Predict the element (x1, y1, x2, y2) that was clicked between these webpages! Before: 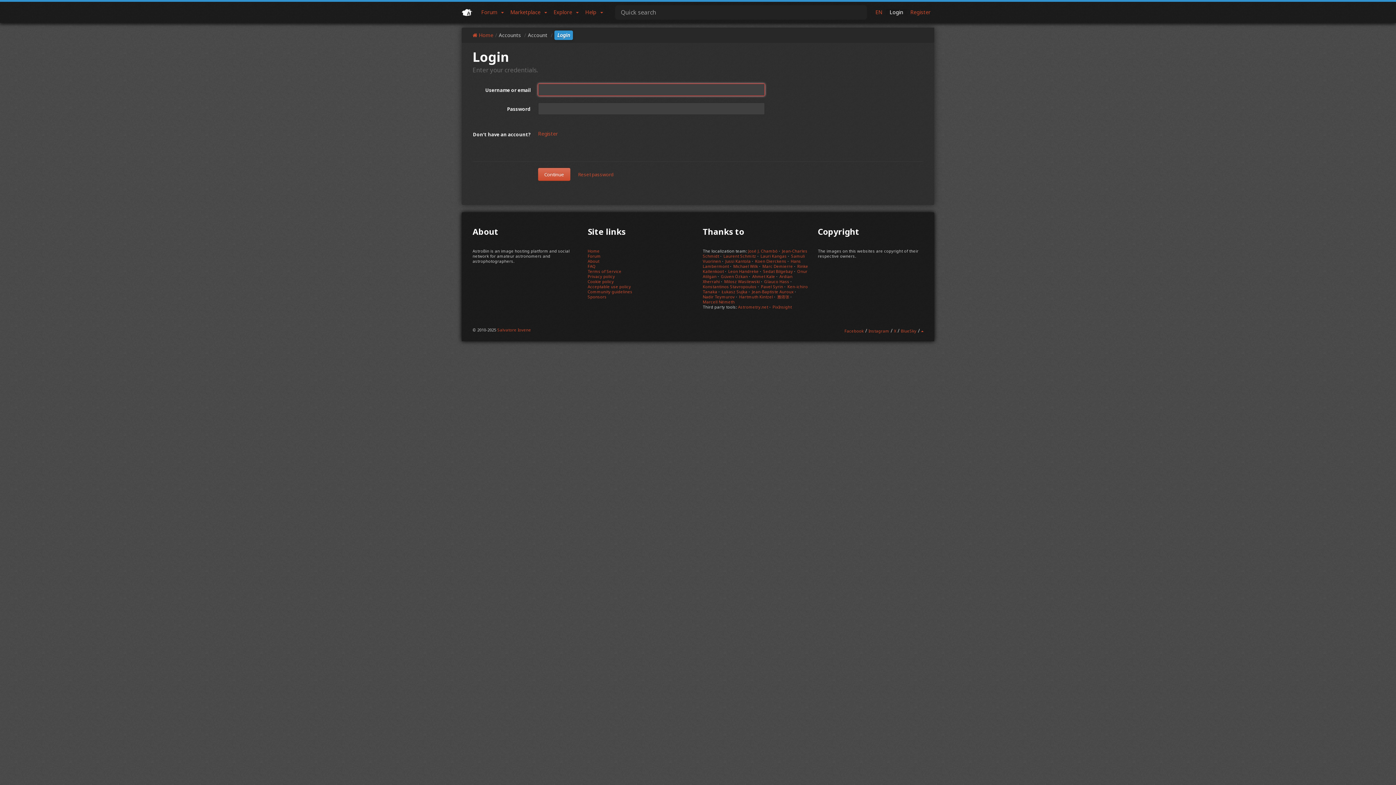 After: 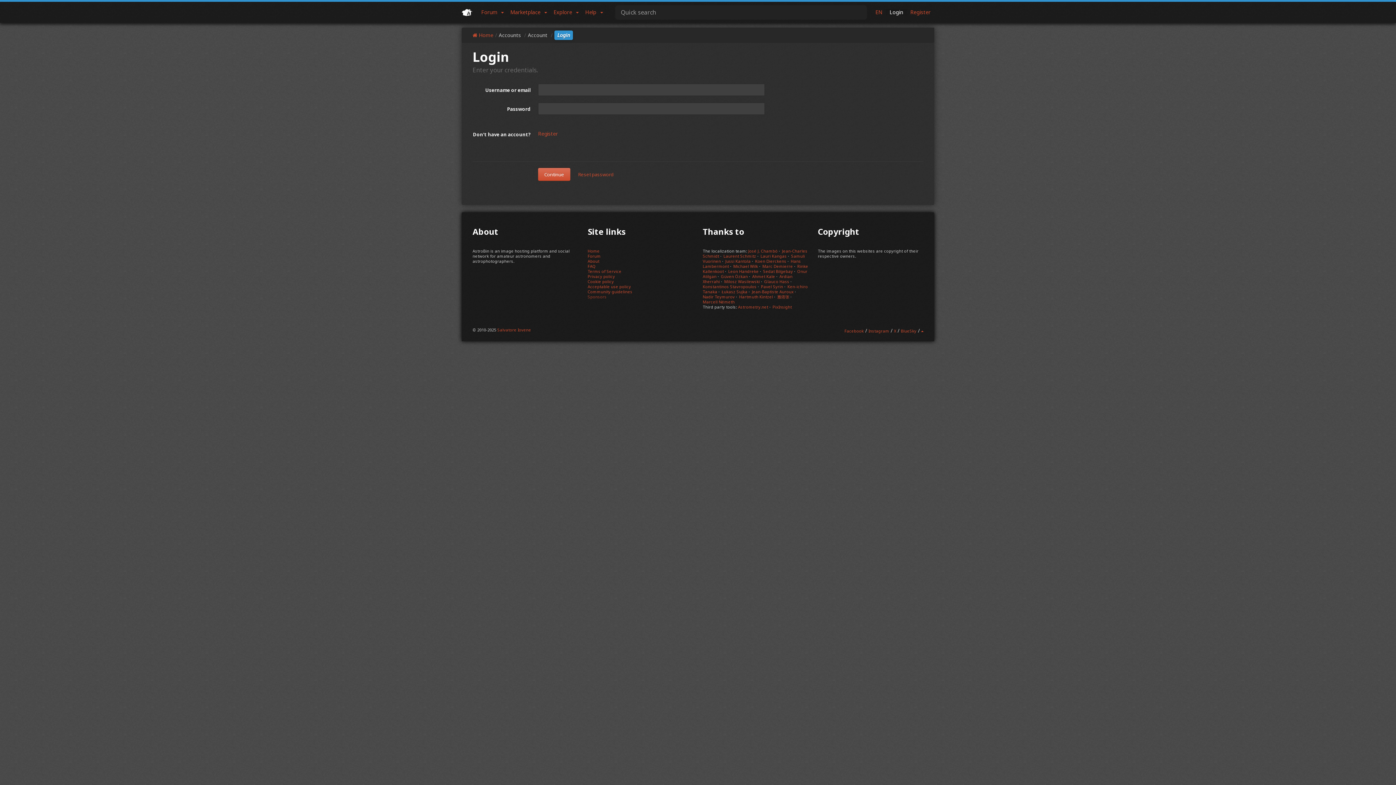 Action: label: Sponsors bbox: (587, 294, 606, 299)